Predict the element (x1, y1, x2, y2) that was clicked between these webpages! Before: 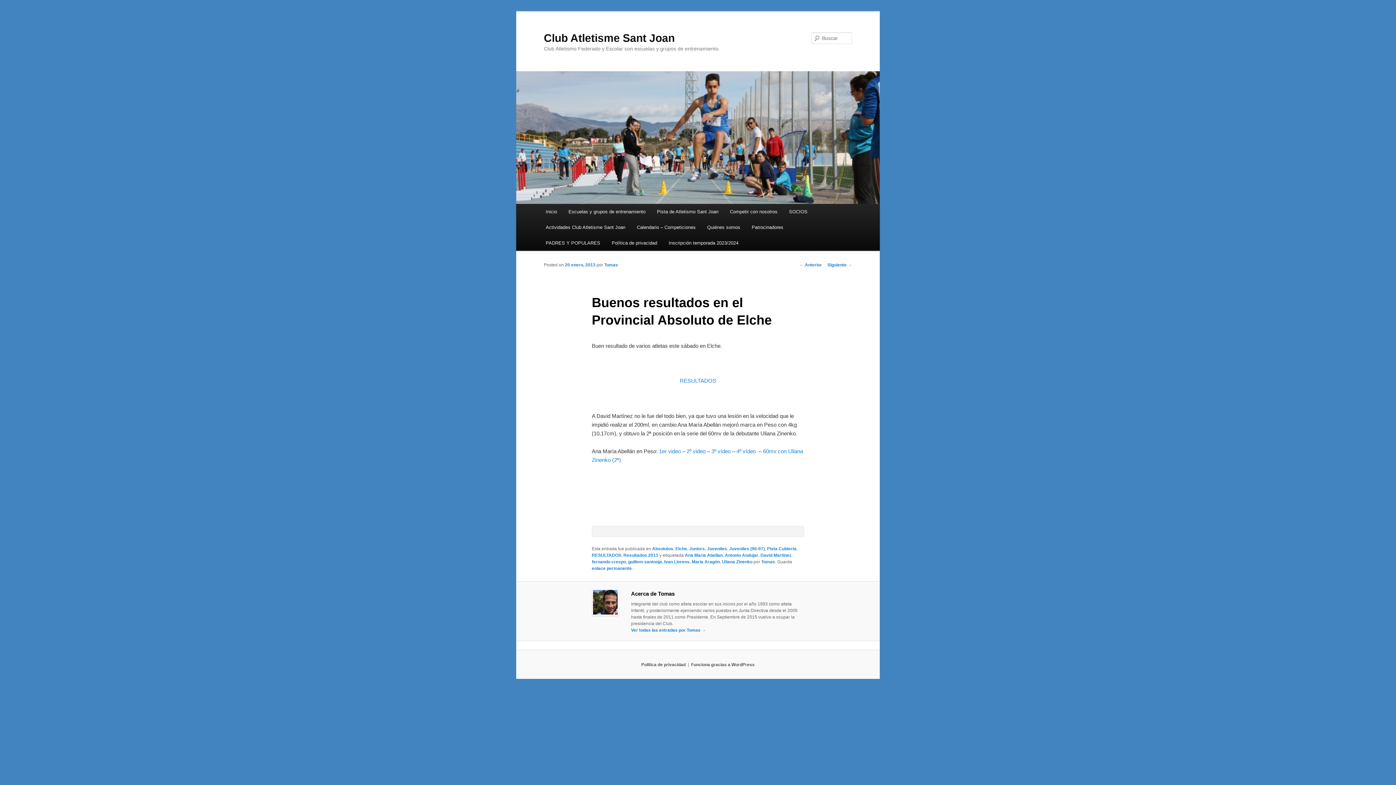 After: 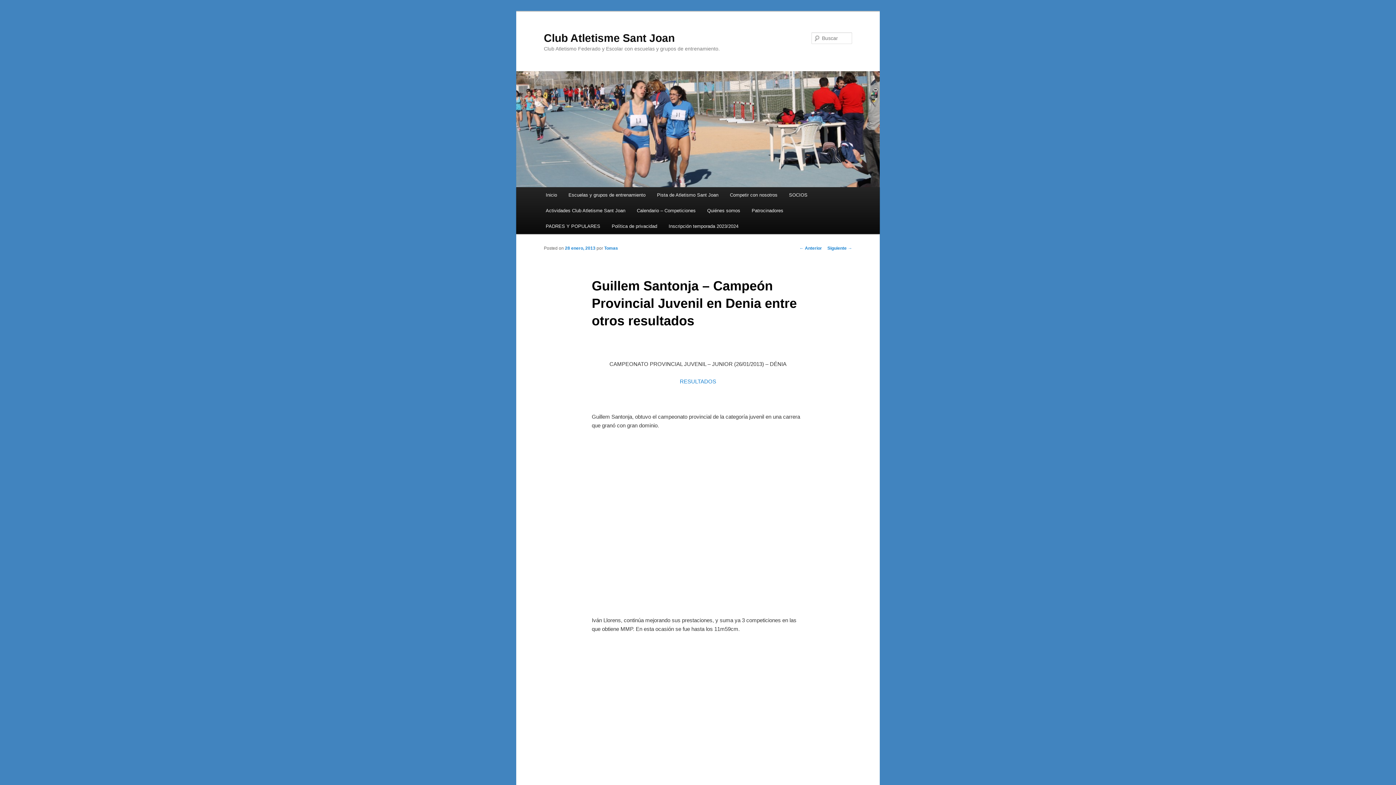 Action: label: Siguiente → bbox: (827, 262, 852, 267)